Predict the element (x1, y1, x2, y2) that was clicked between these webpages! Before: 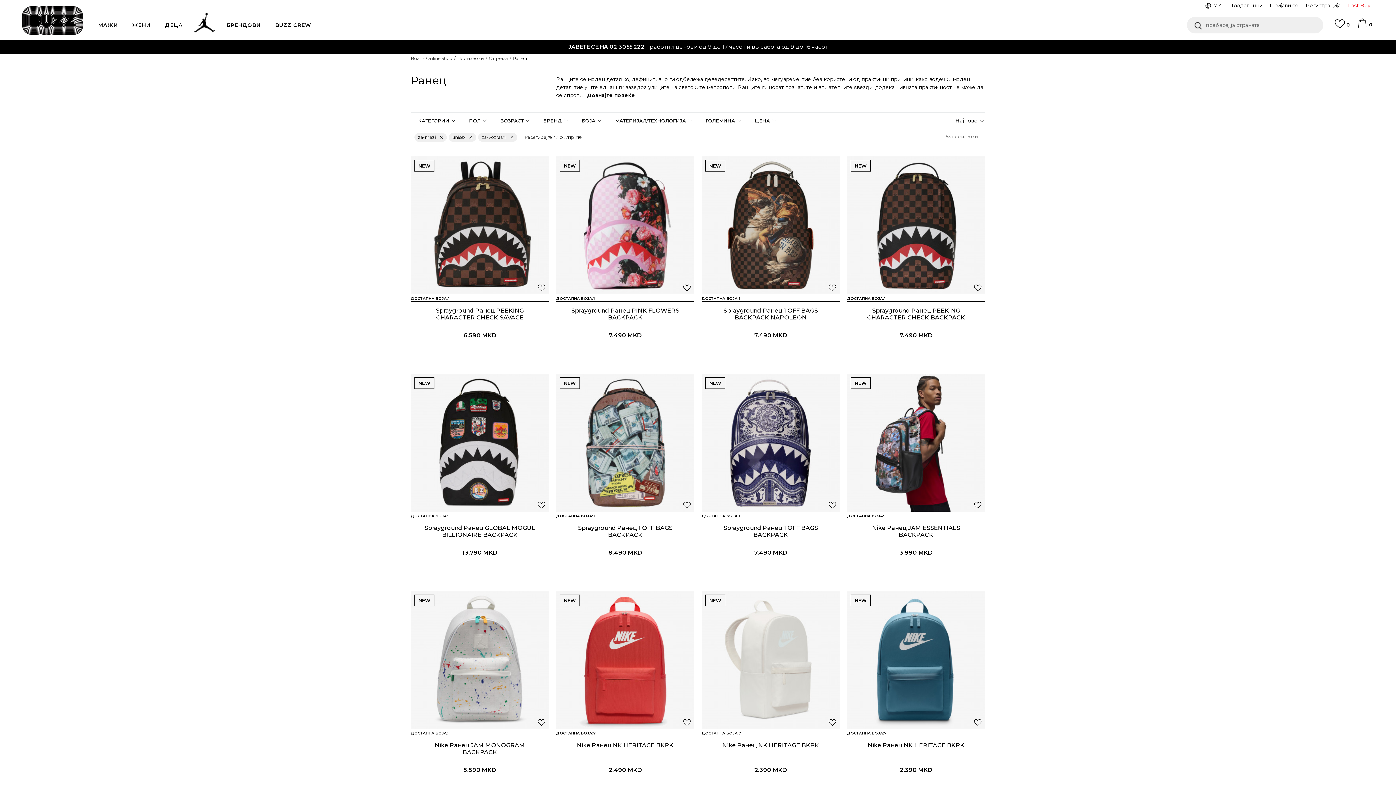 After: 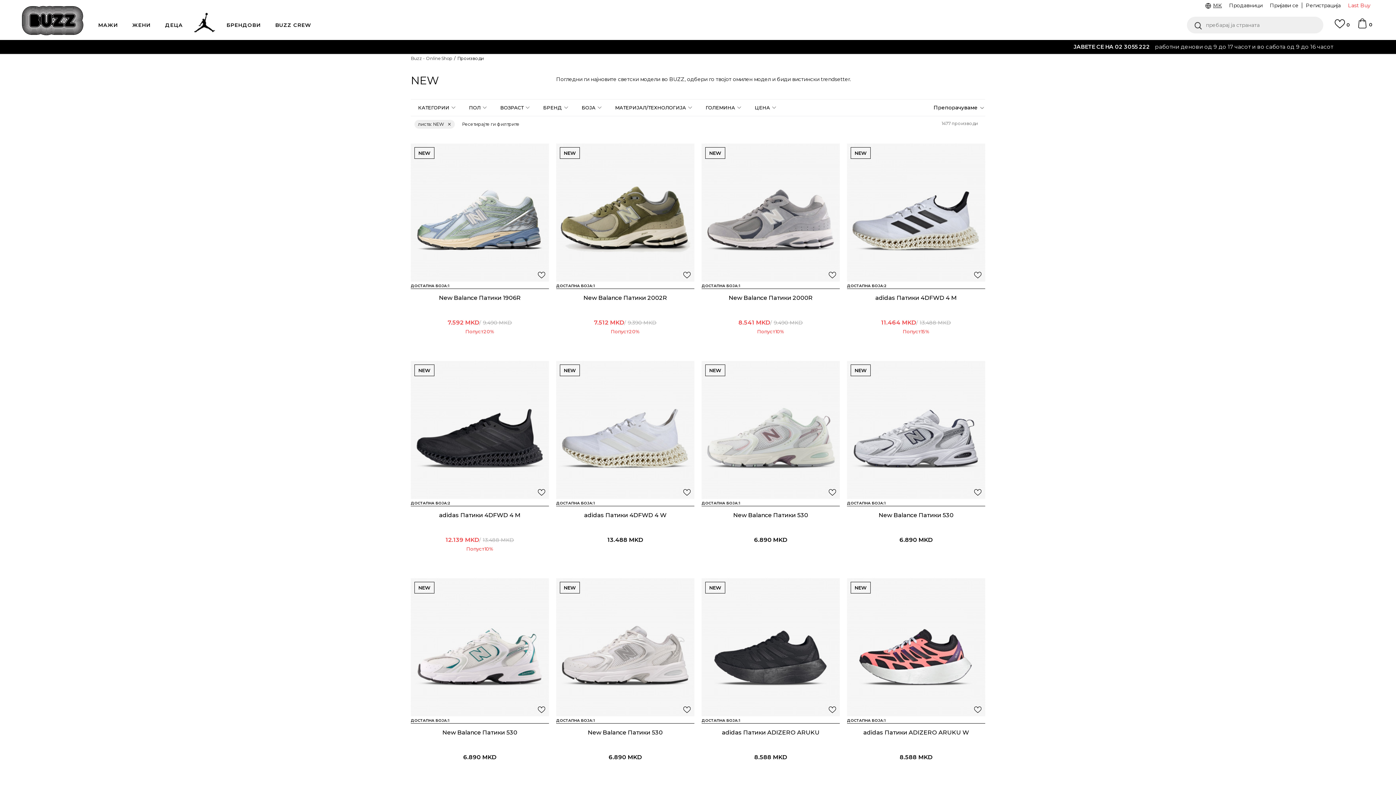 Action: bbox: (705, 377, 725, 389) label: NEW